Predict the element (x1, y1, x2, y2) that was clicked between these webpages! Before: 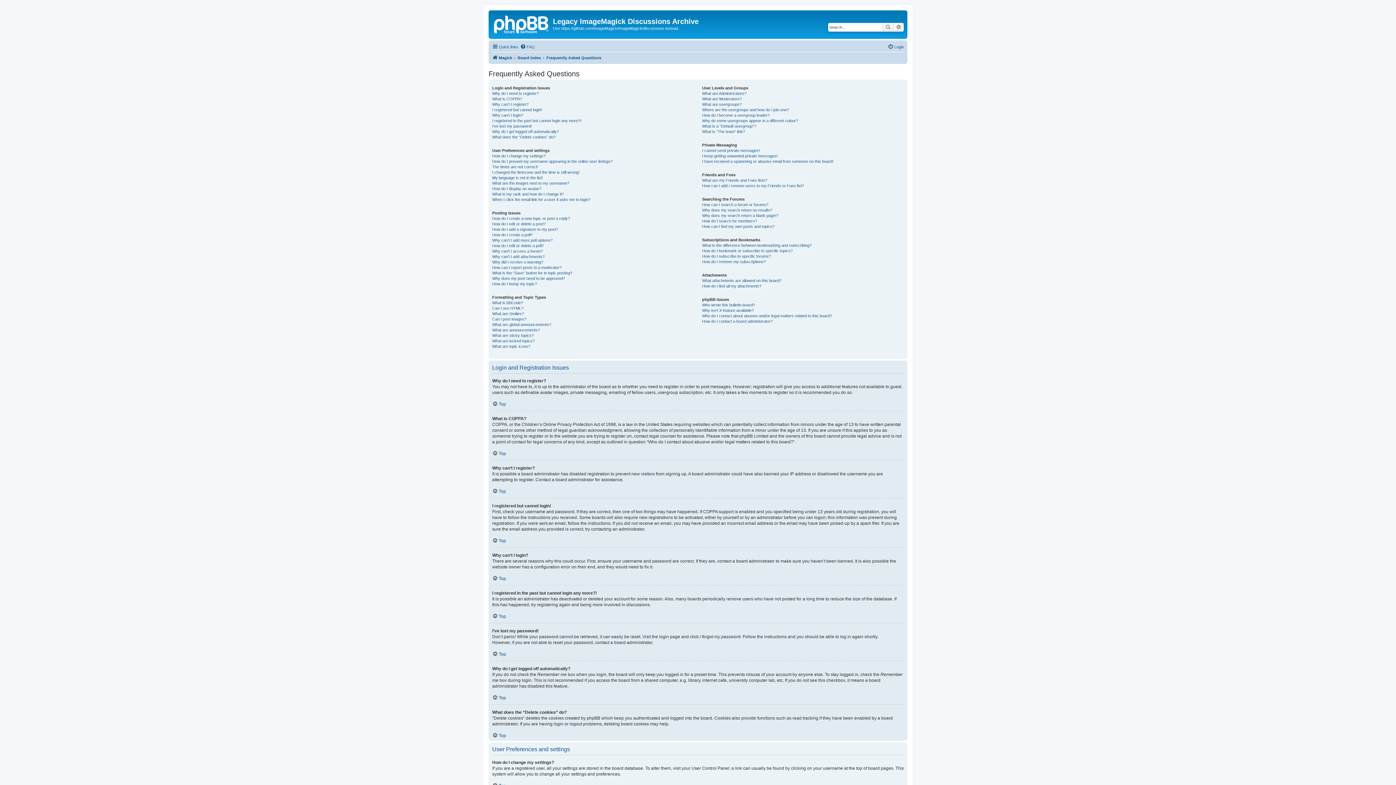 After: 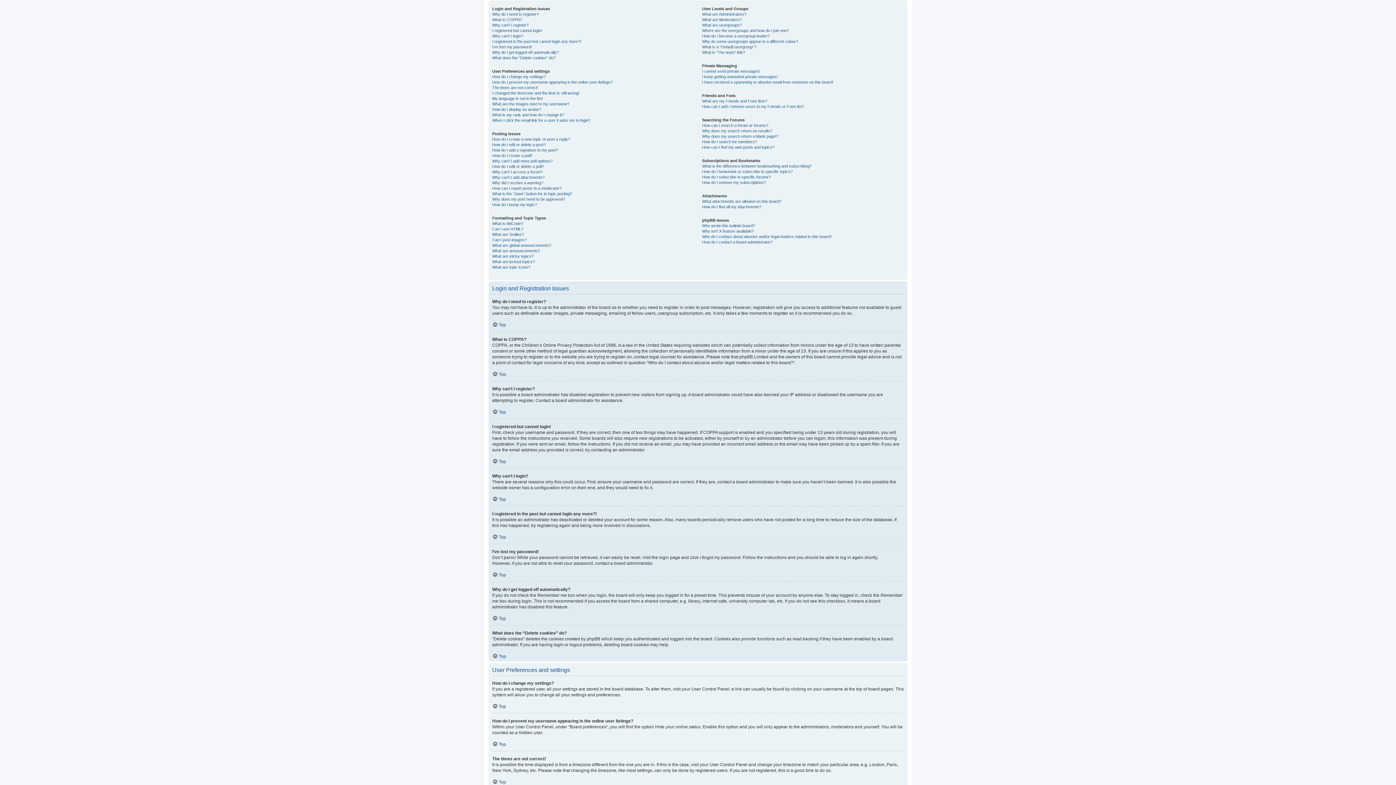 Action: label: Top bbox: (492, 695, 506, 700)